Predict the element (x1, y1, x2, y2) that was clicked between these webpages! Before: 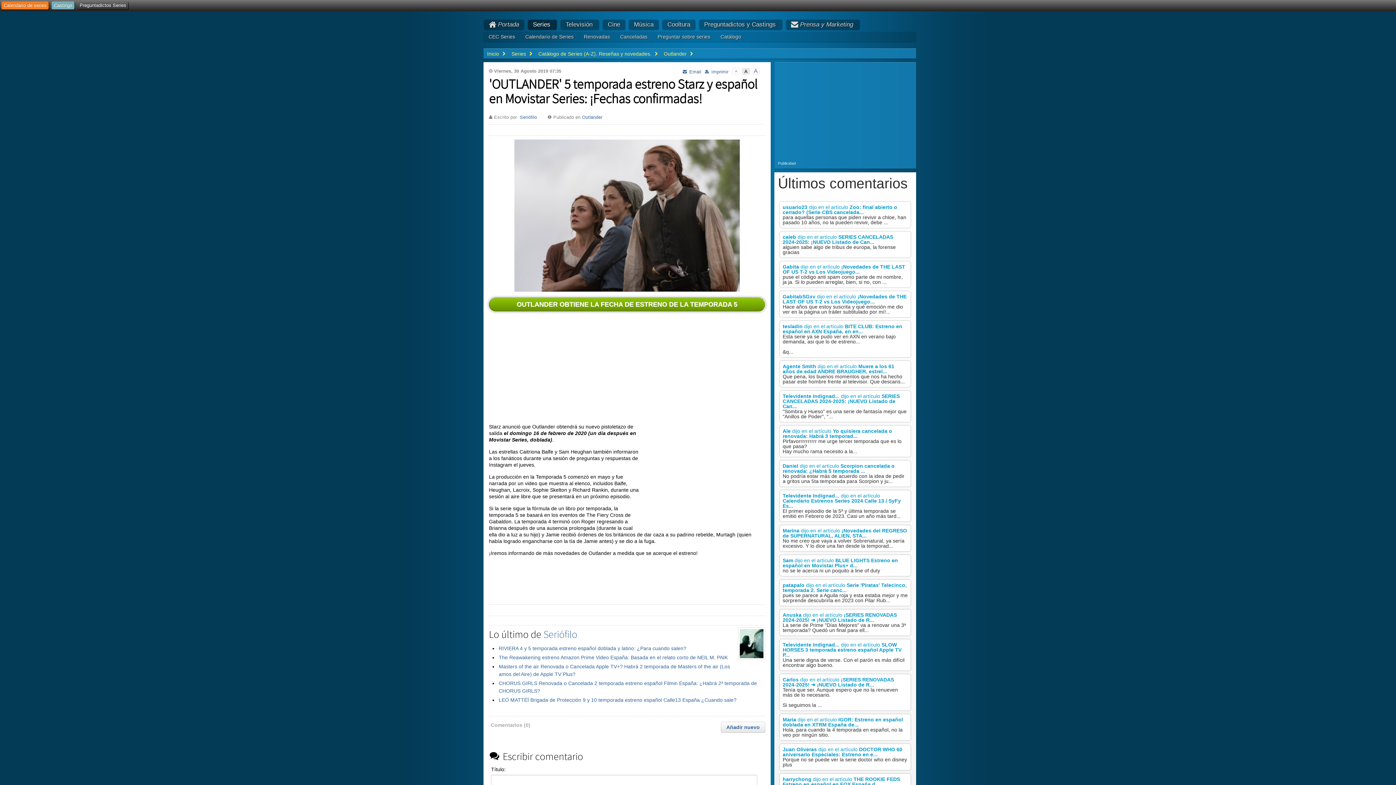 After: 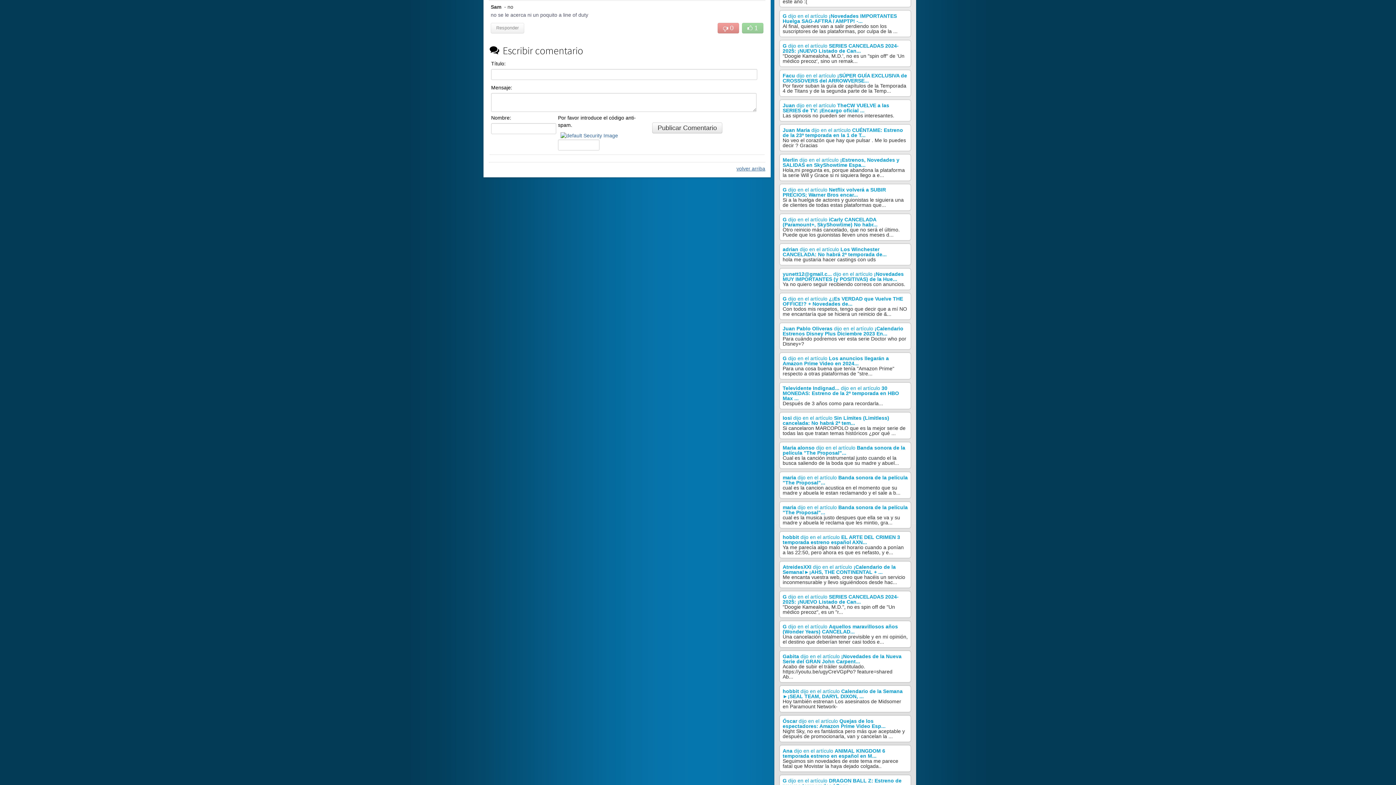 Action: bbox: (782, 557, 898, 568) label: Sam dijo en el artículo BLUE LIGHTS Estreno en español en Movistar Plus+ d...